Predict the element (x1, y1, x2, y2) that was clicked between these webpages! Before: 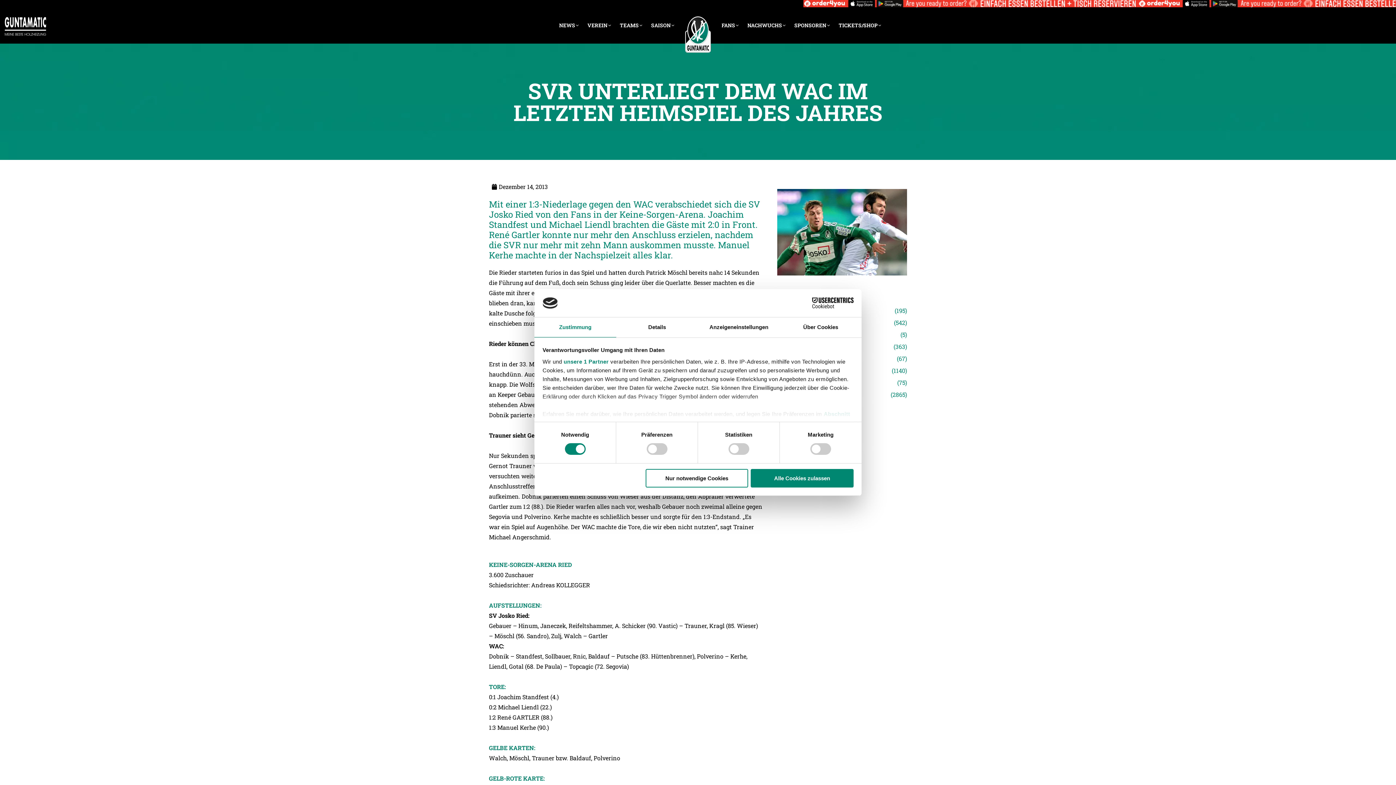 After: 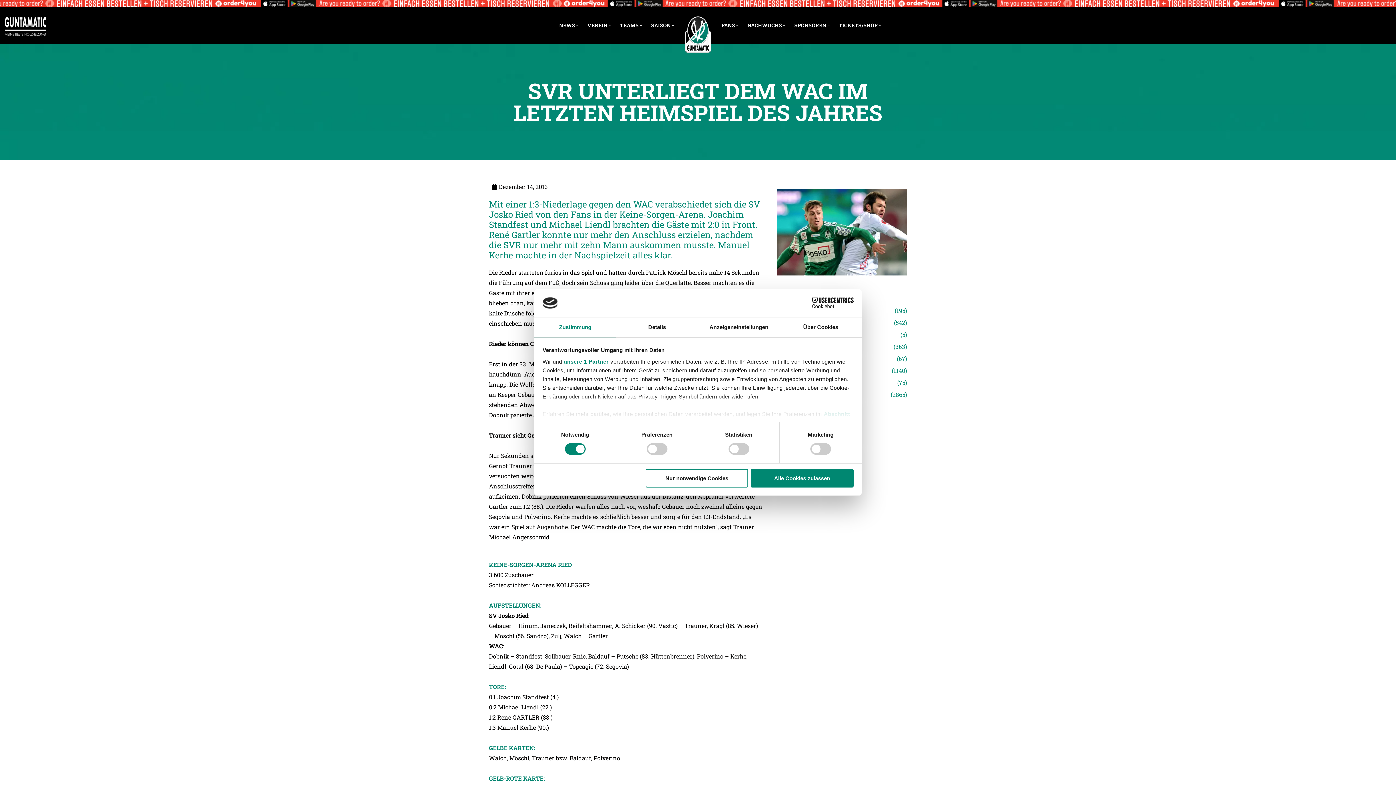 Action: bbox: (3, 31, 47, 39)